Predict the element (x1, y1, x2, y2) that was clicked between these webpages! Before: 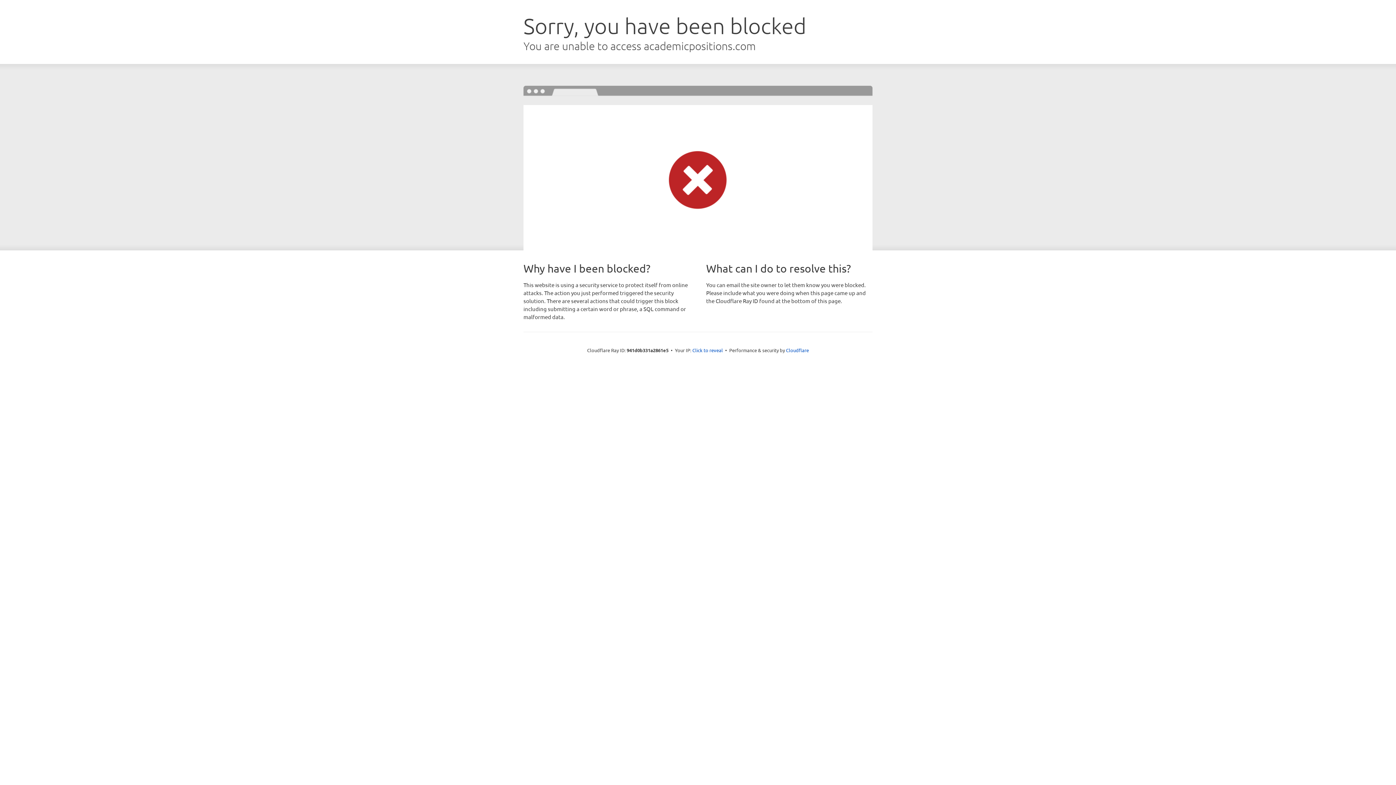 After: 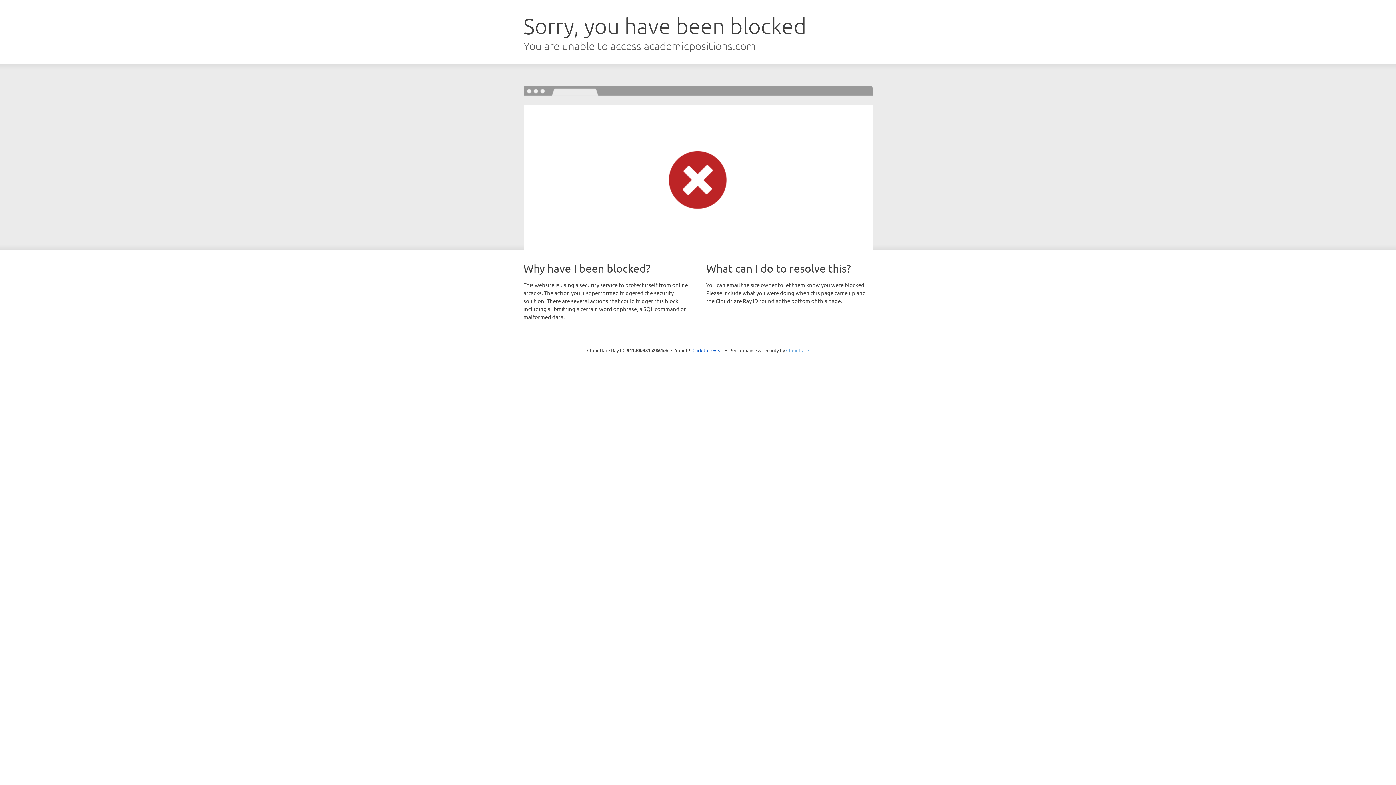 Action: label: Cloudflare bbox: (786, 347, 809, 353)